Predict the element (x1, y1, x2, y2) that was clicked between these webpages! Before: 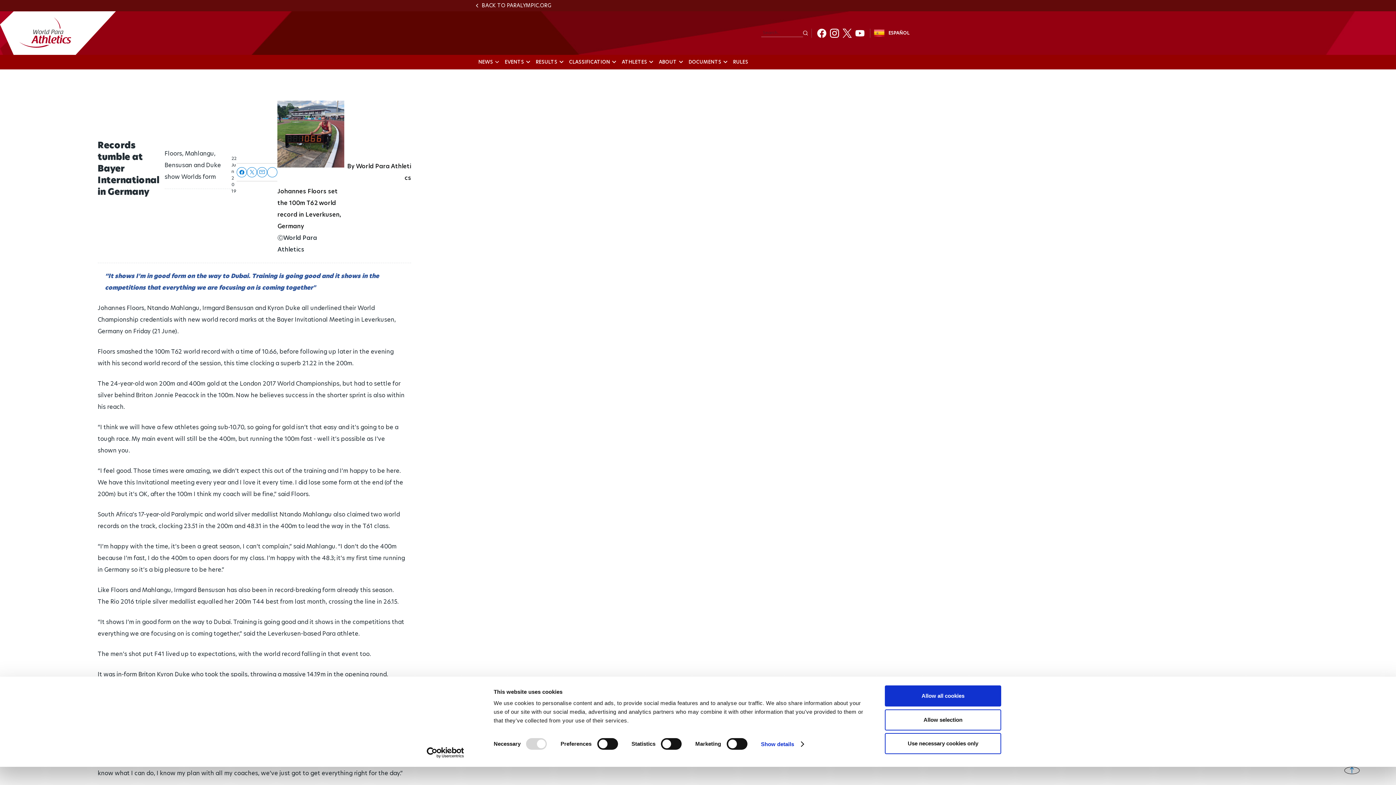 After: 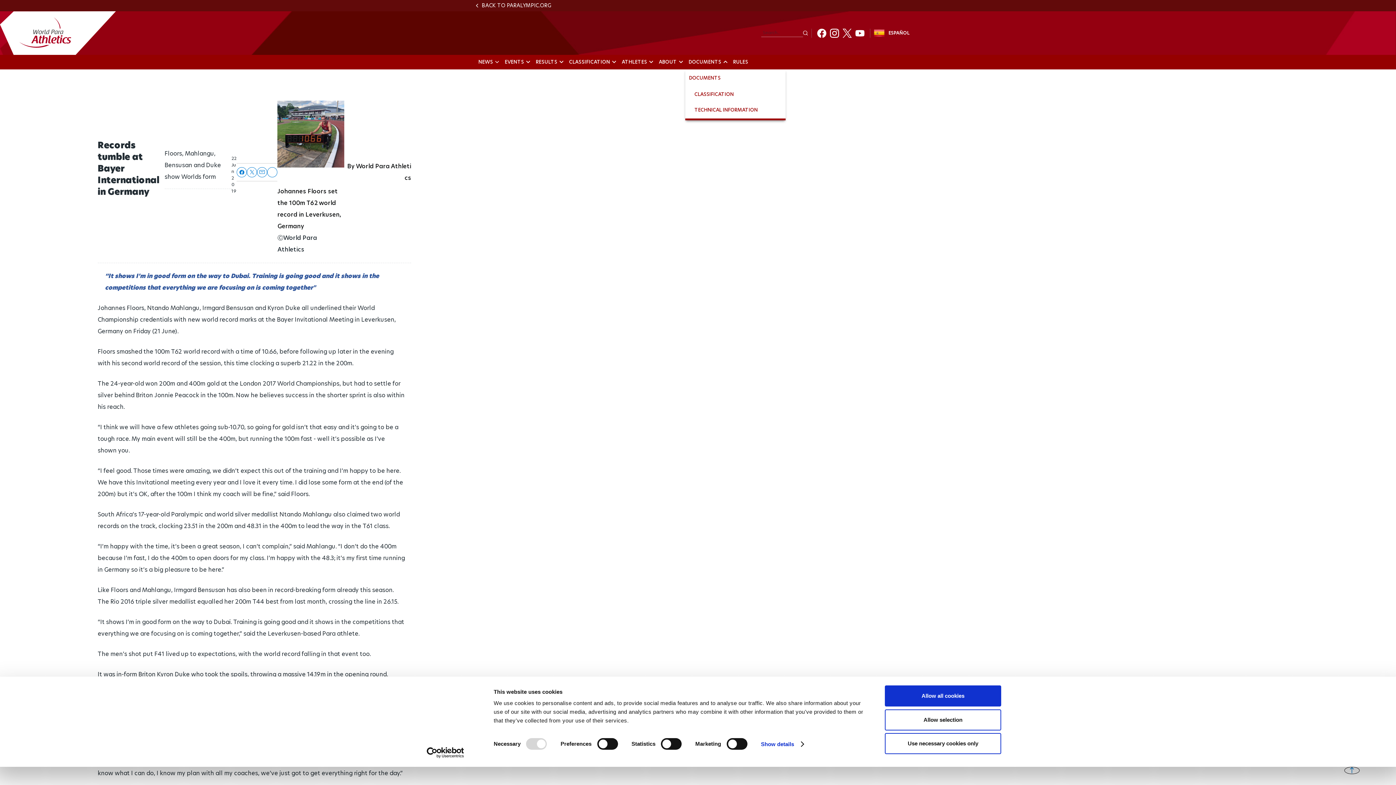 Action: bbox: (685, 54, 730, 69) label: DOCUMENTS